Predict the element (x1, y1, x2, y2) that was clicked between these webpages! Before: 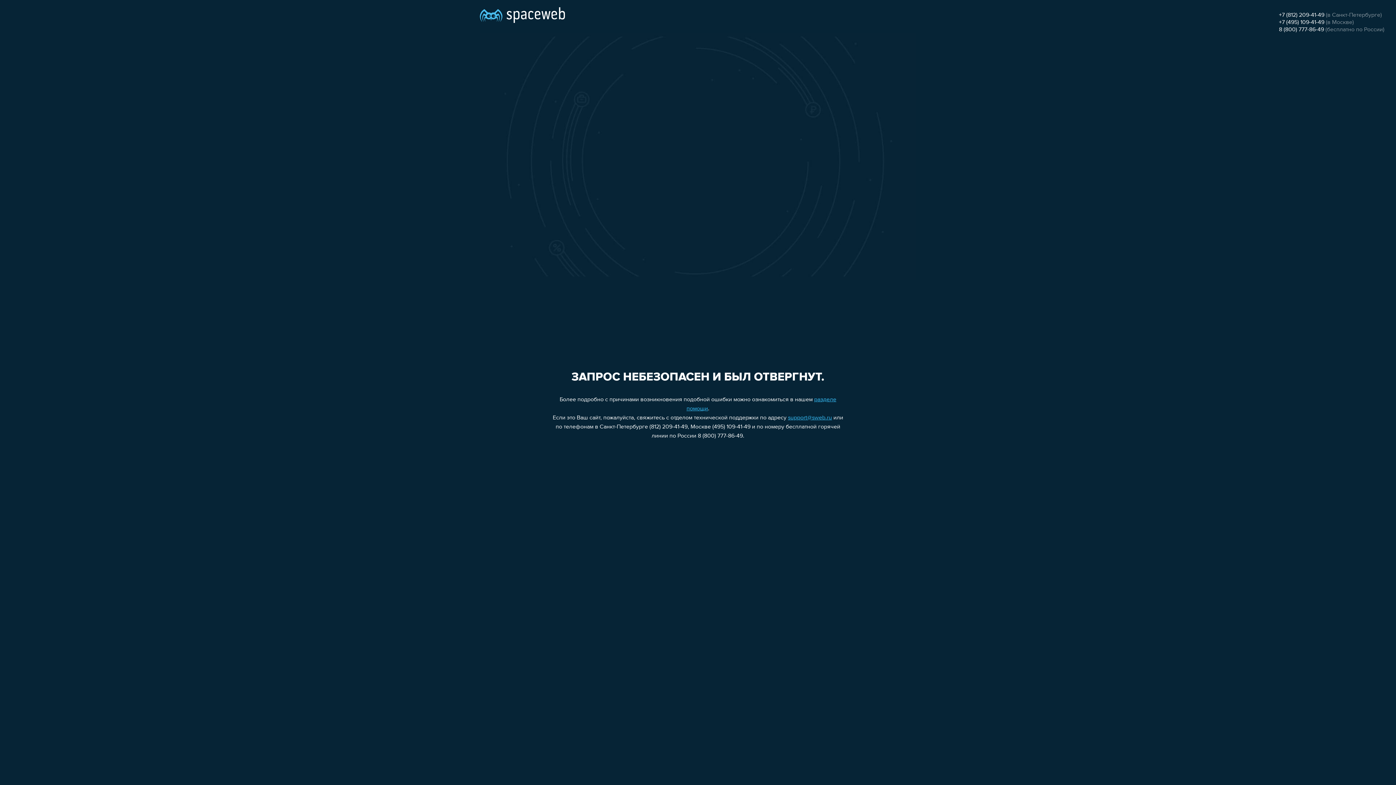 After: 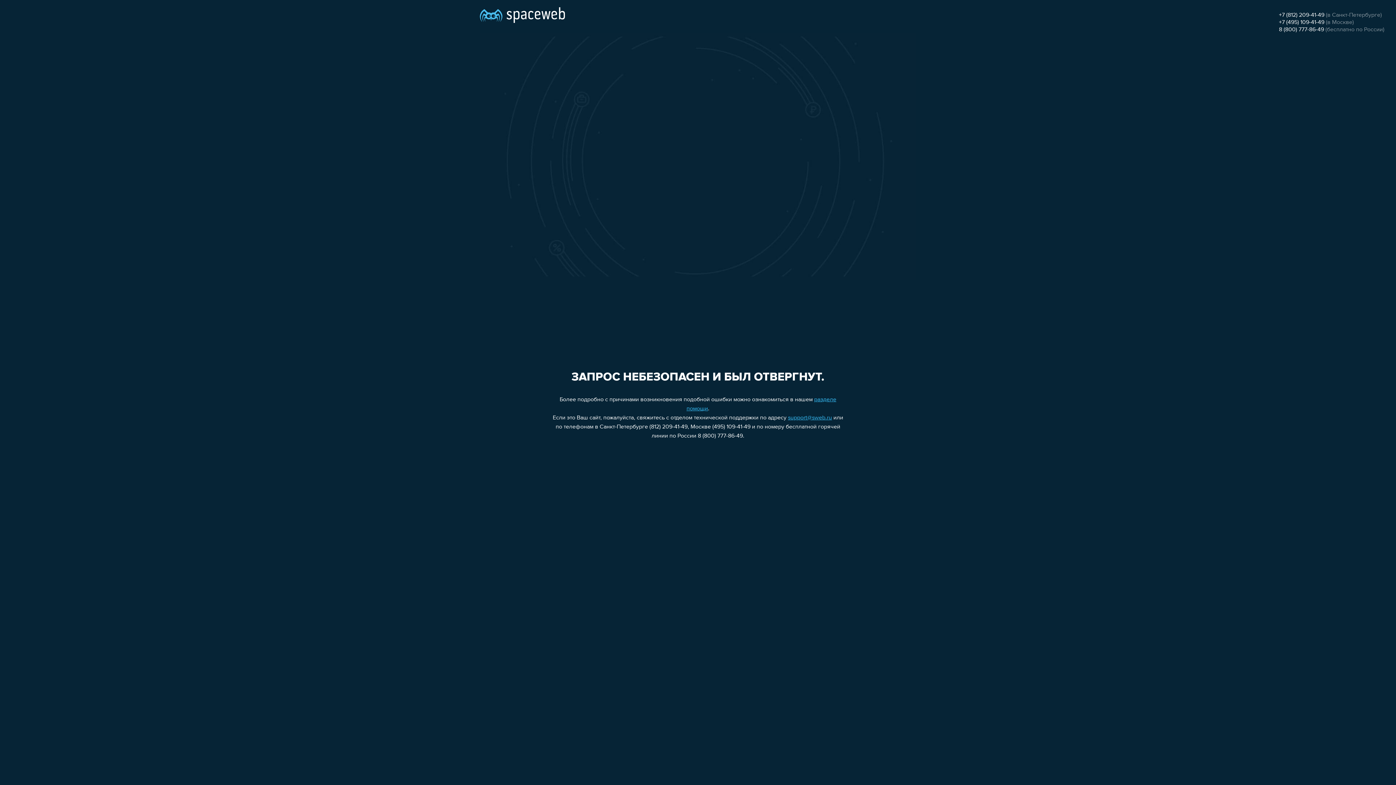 Action: bbox: (1279, 19, 1324, 25) label: +7 (495) 109-41-49